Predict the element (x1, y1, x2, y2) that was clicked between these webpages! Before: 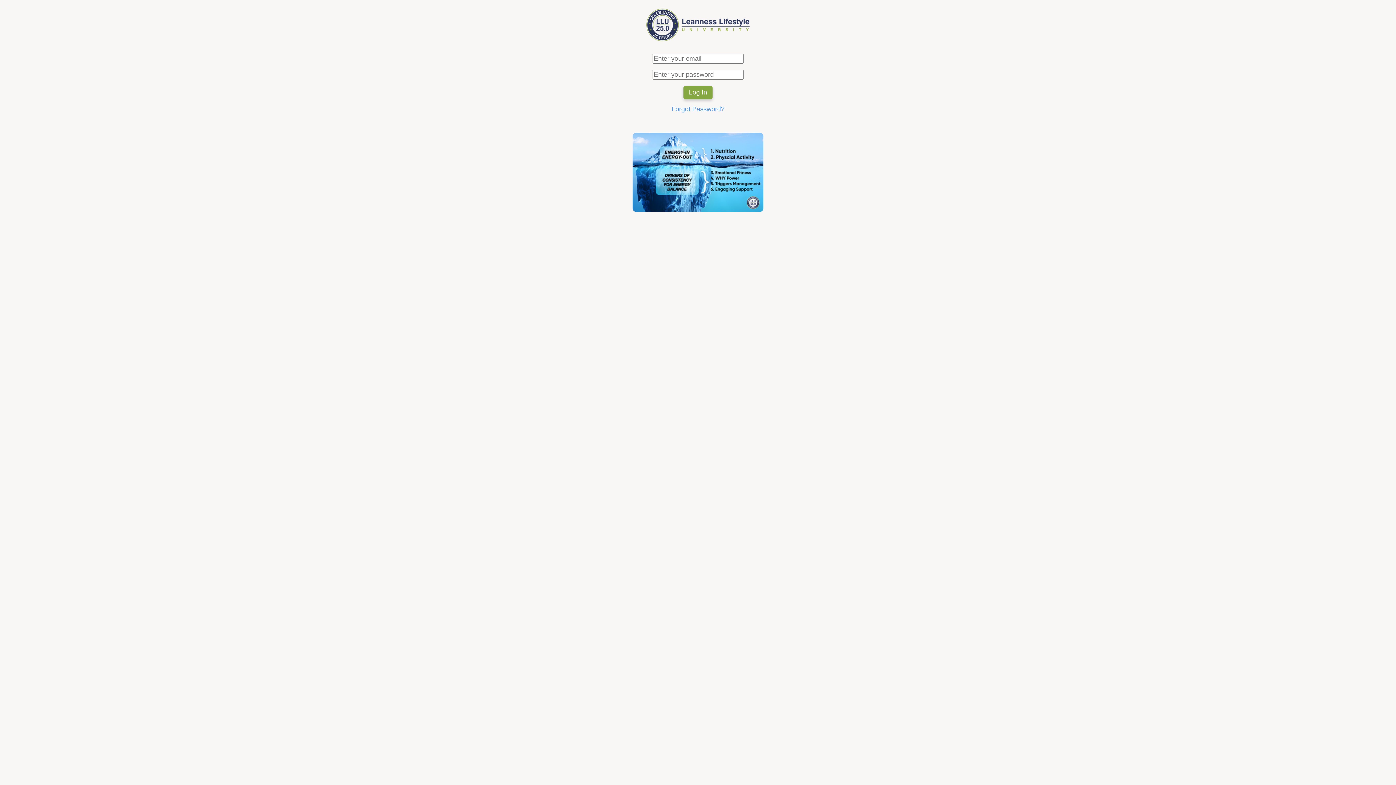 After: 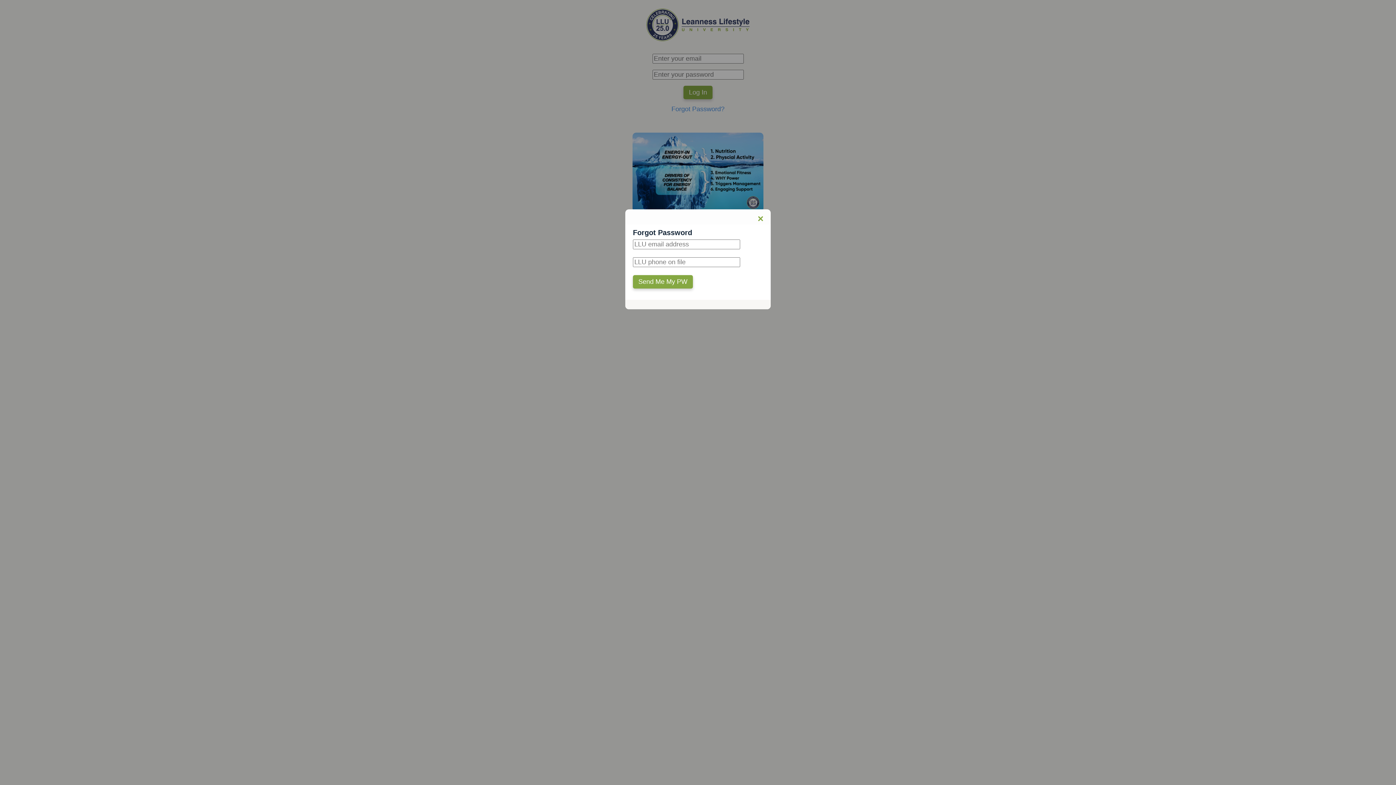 Action: bbox: (671, 105, 724, 112) label: Forgot Password?